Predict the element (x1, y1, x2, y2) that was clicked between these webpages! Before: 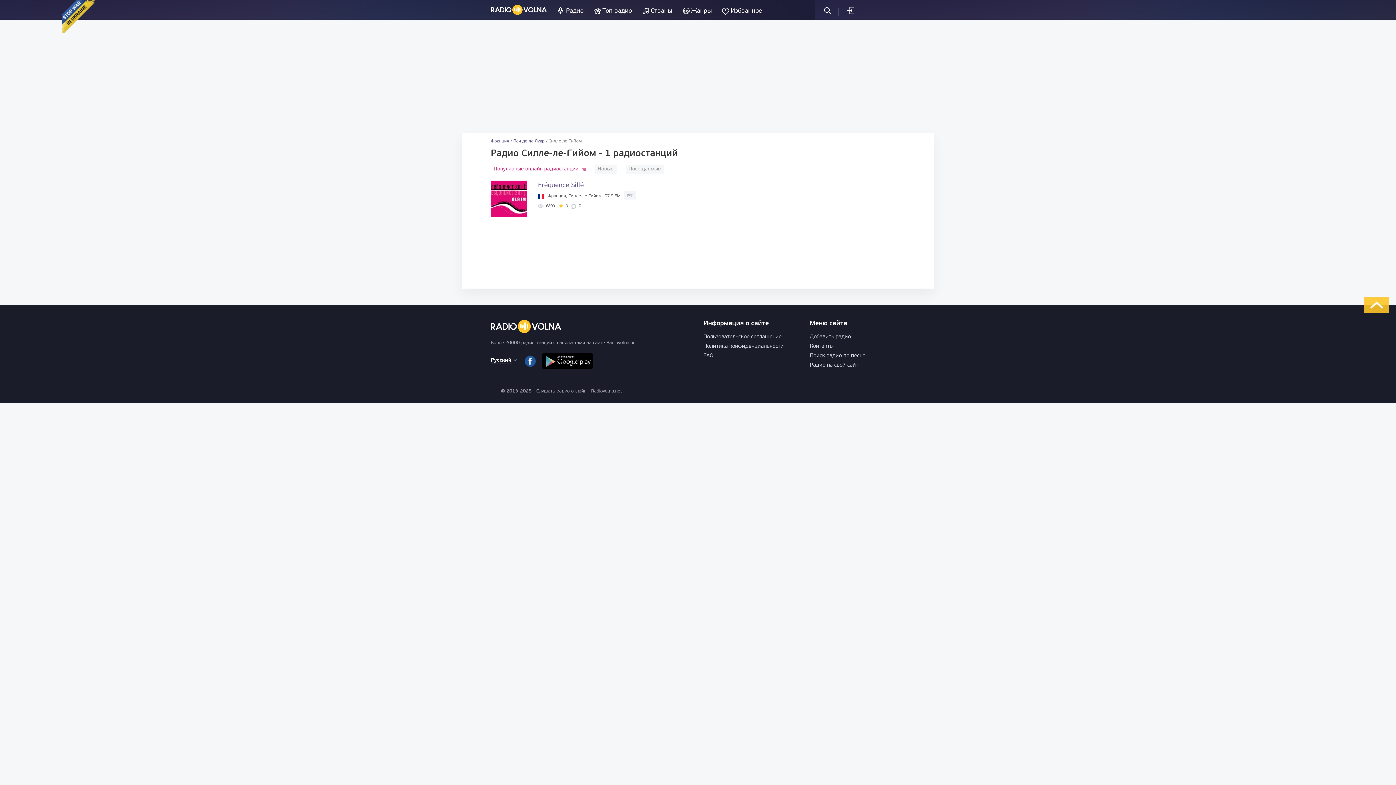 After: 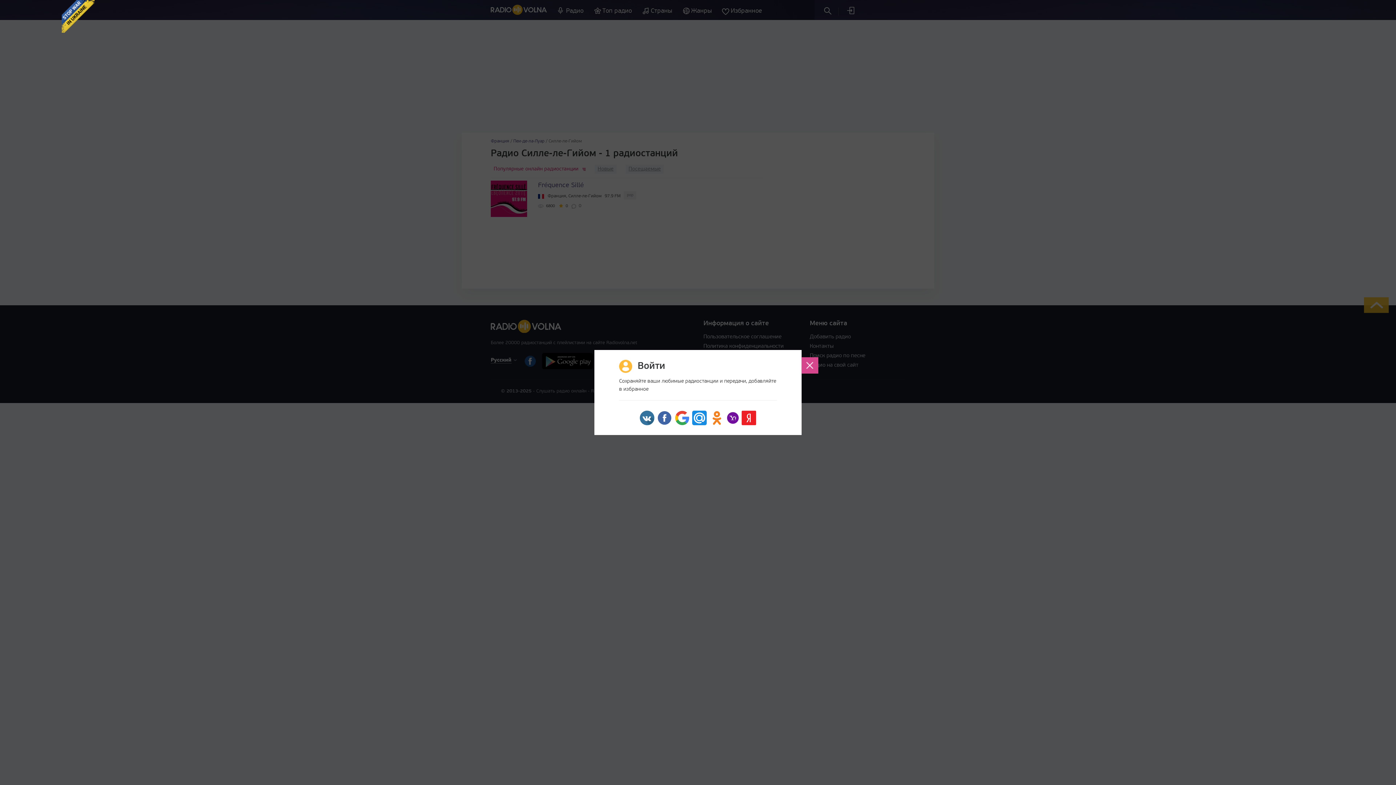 Action: label: Войти bbox: (846, 7, 854, 12)